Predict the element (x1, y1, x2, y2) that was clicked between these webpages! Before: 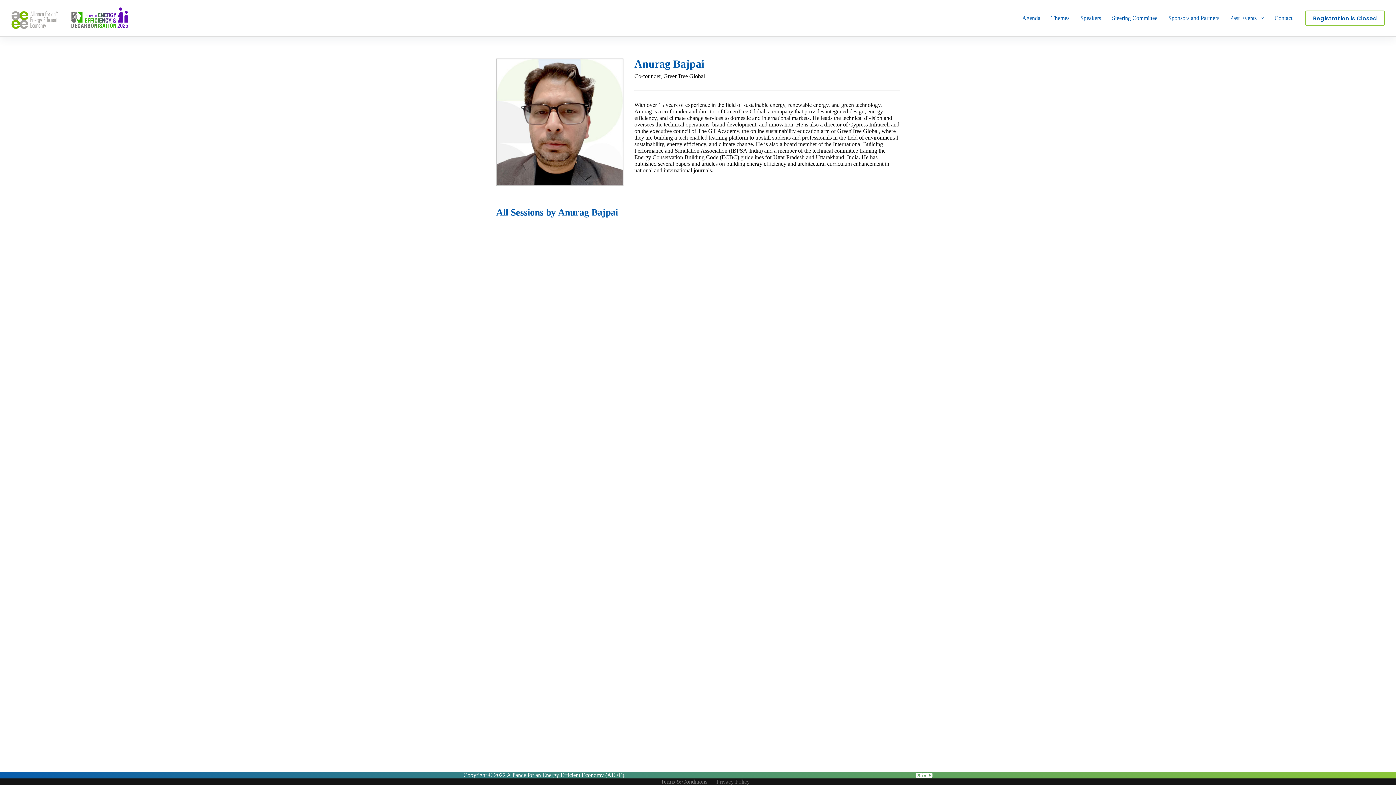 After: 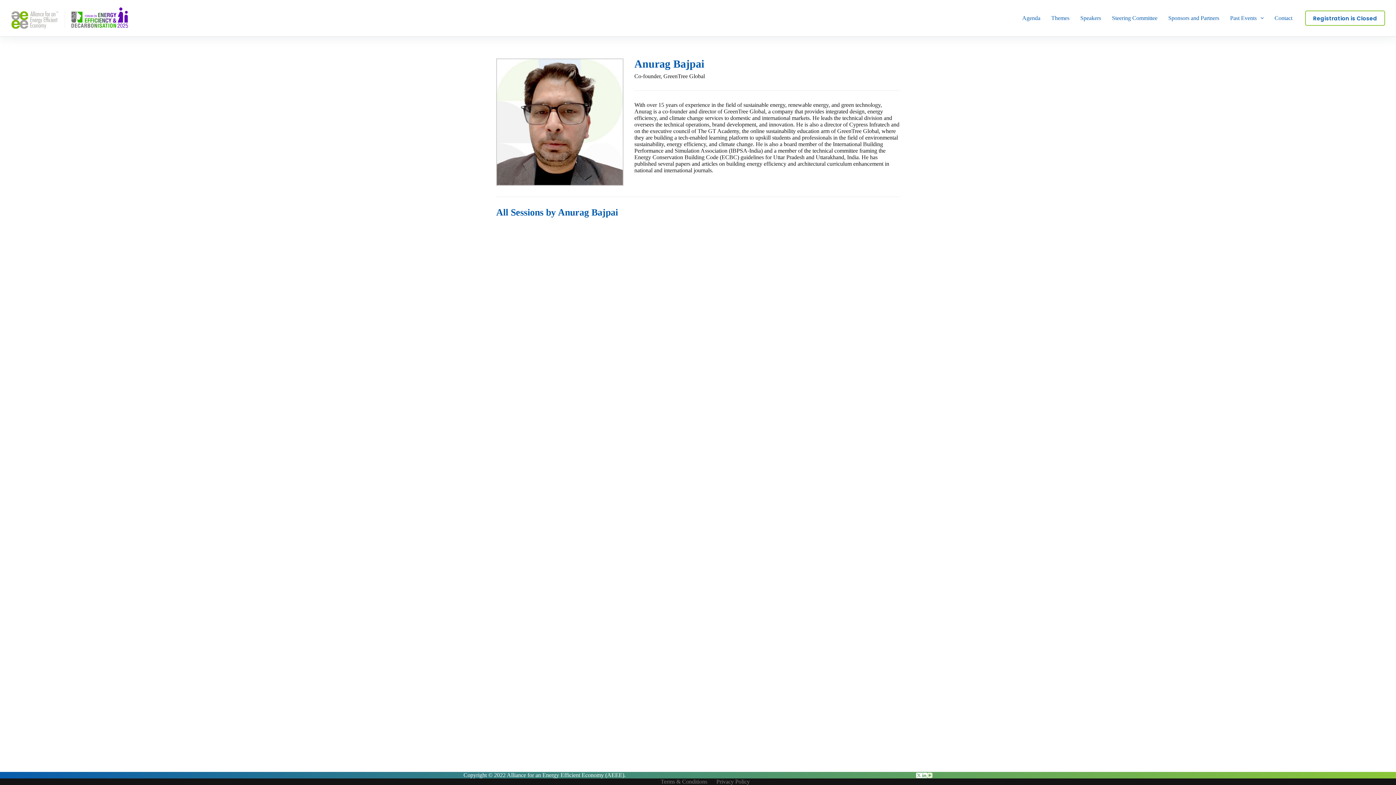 Action: bbox: (927, 772, 932, 778) label: YouTube